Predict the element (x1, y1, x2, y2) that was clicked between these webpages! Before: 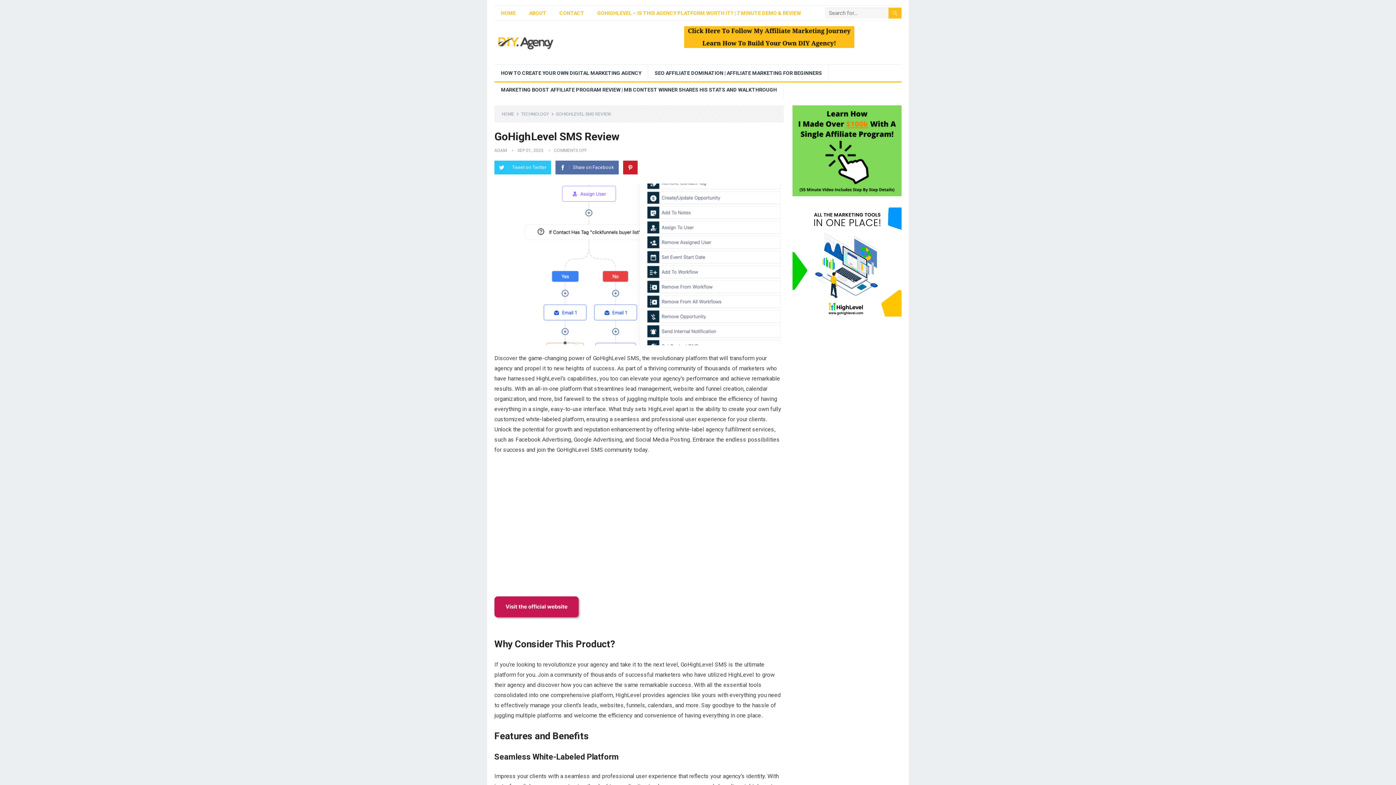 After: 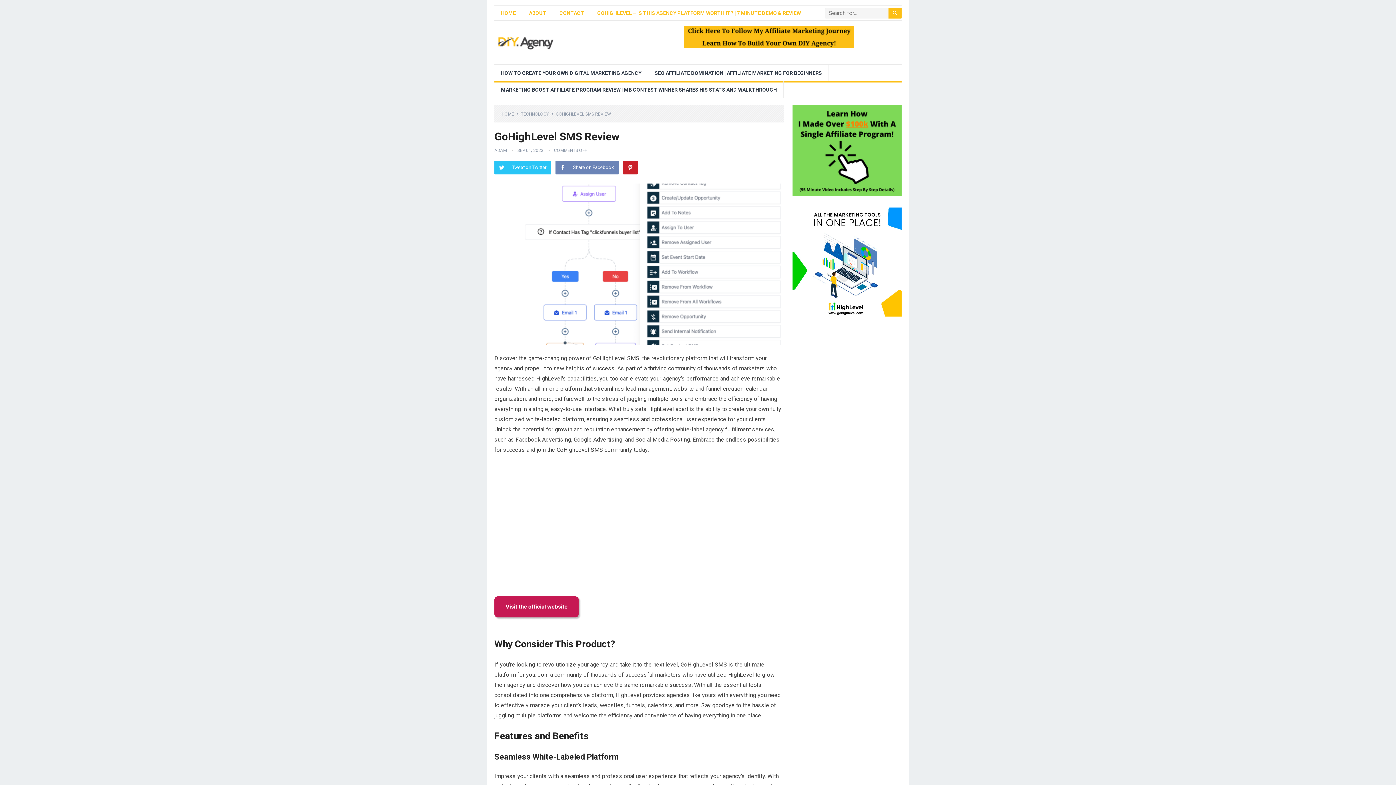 Action: bbox: (555, 160, 618, 174) label: Share on Facebook